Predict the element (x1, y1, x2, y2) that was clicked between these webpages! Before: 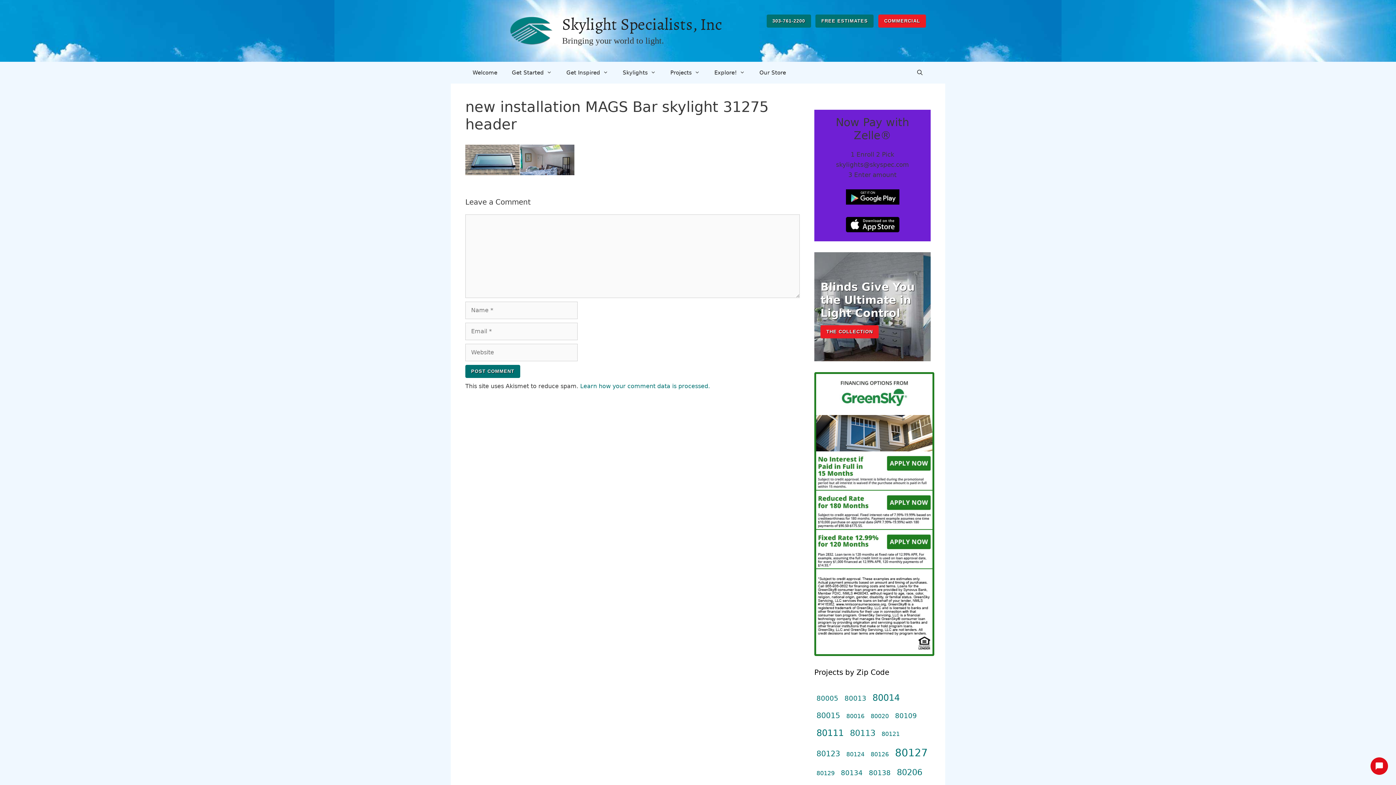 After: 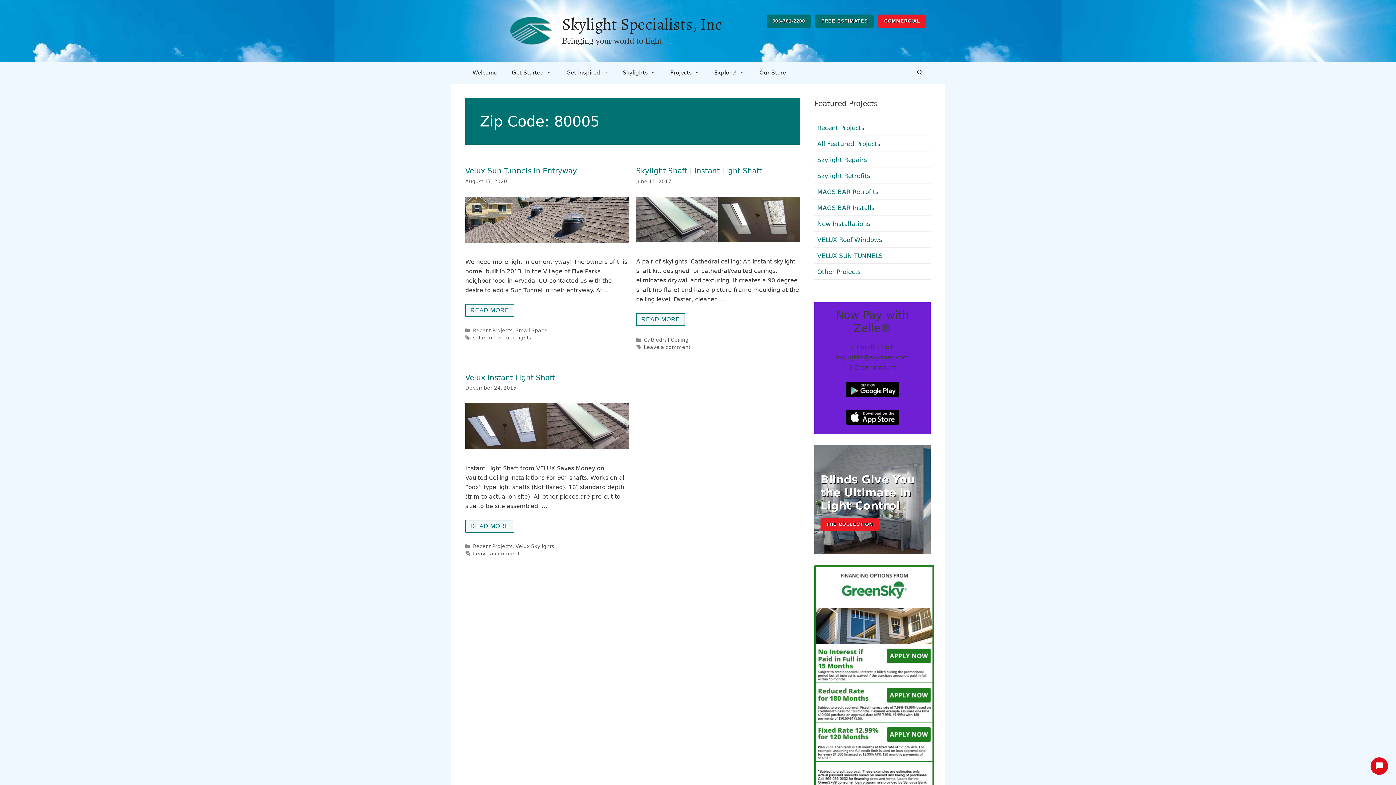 Action: bbox: (816, 693, 838, 704) label: 80005 (3 items)